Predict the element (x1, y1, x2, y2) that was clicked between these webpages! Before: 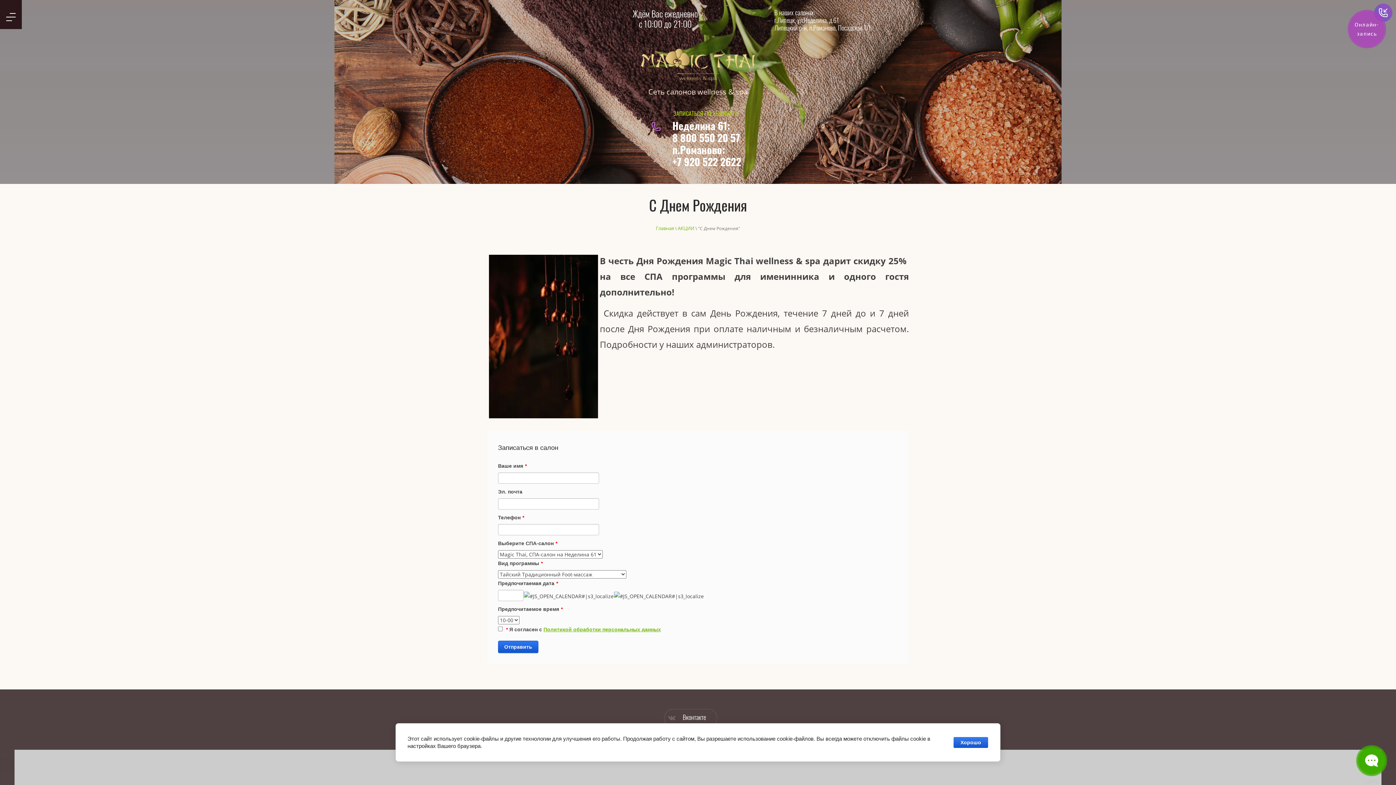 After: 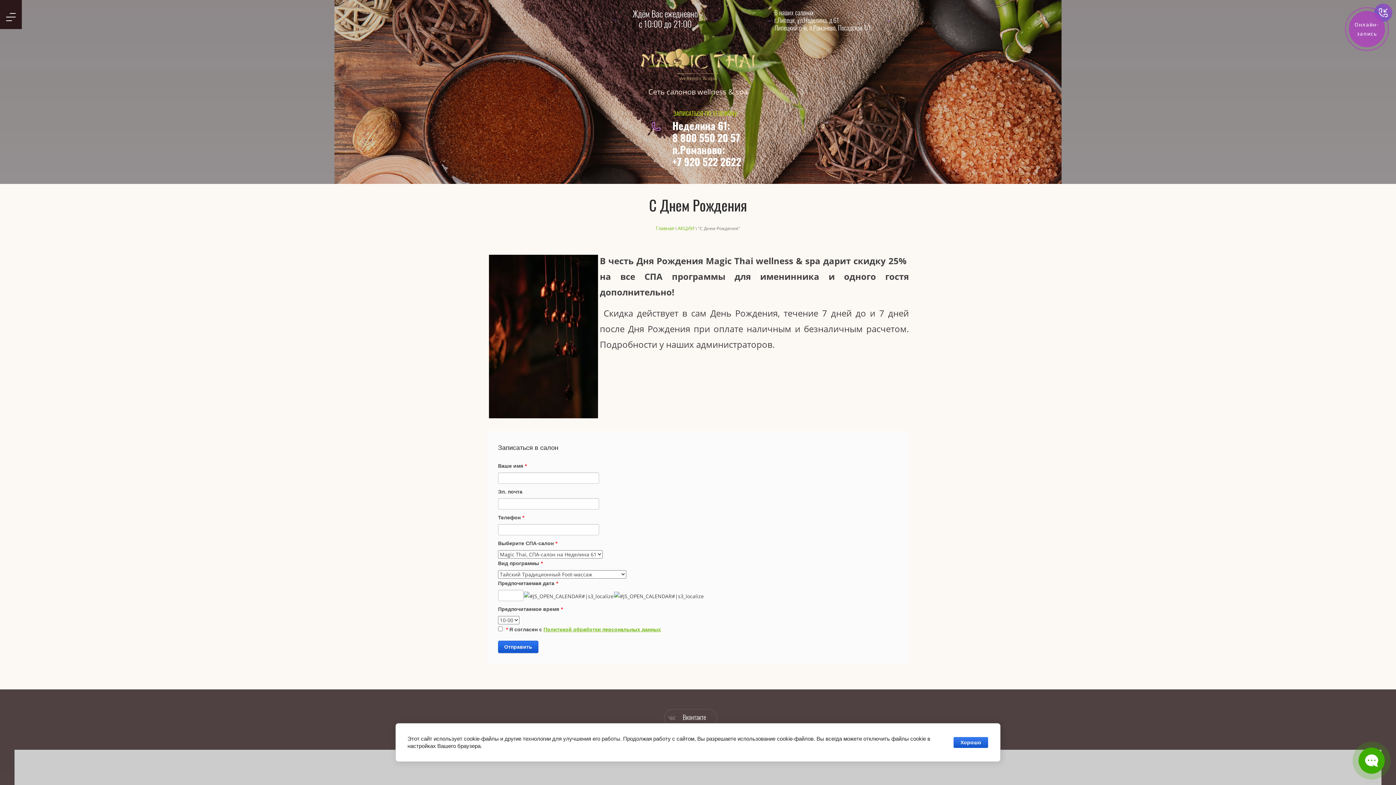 Action: label: Отправить bbox: (498, 641, 538, 653)